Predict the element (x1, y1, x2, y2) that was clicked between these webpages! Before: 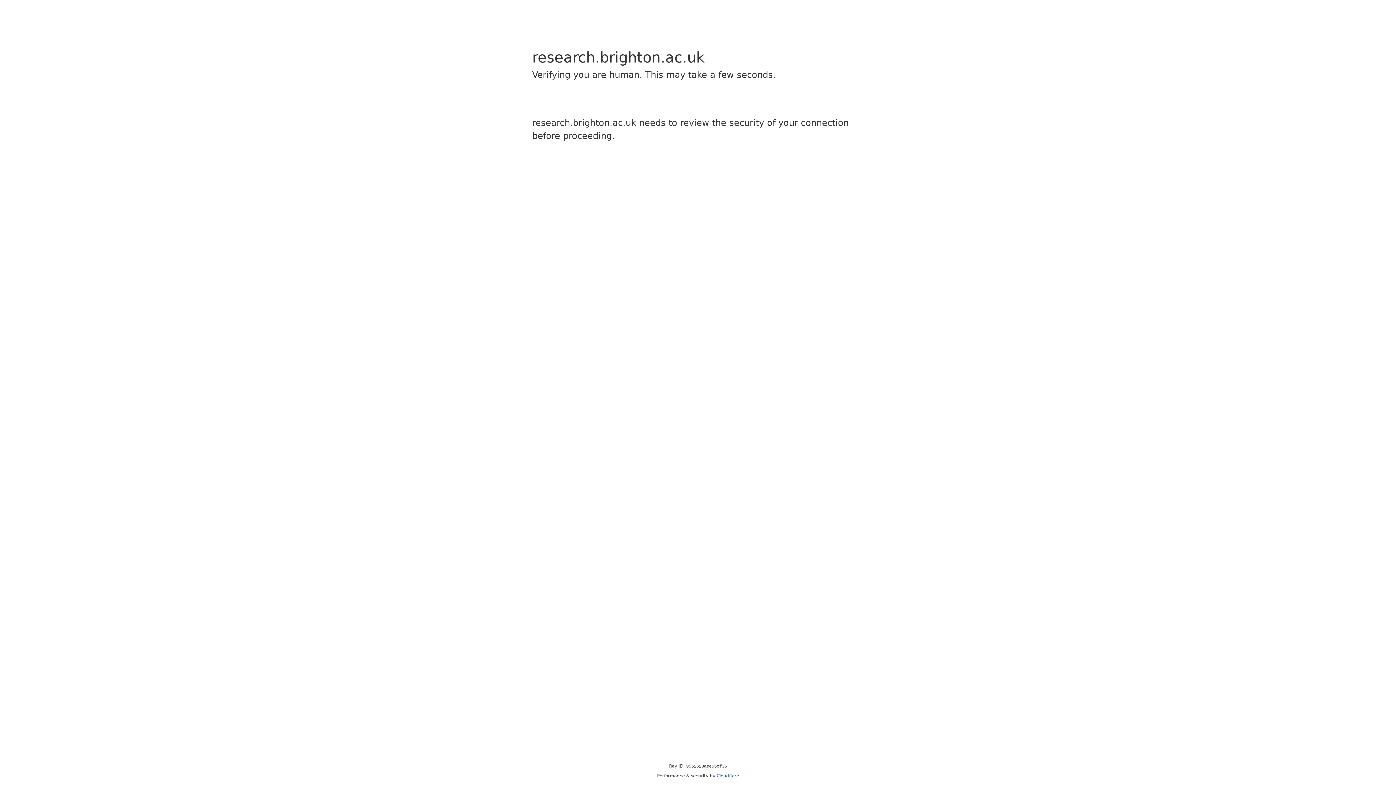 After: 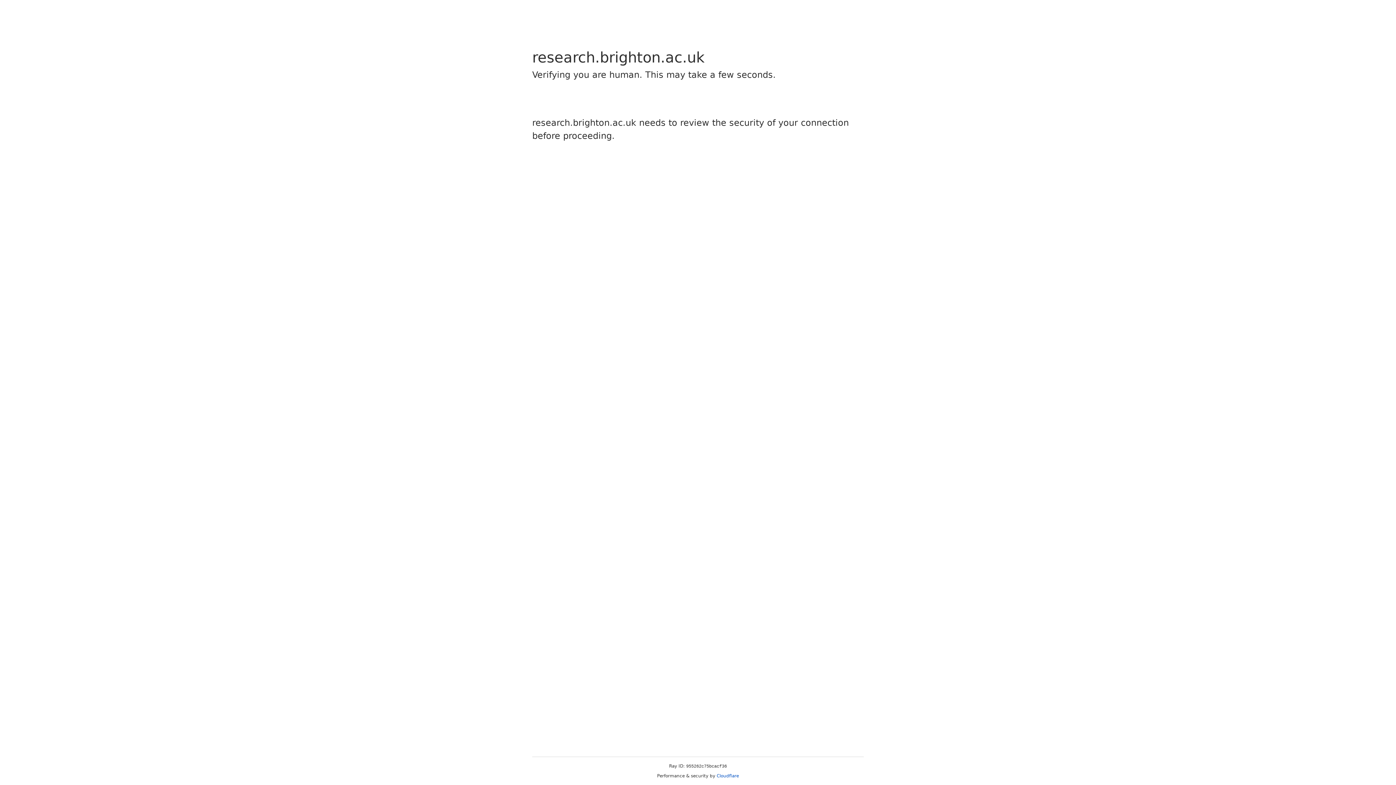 Action: bbox: (716, 773, 739, 778) label: Cloudflare